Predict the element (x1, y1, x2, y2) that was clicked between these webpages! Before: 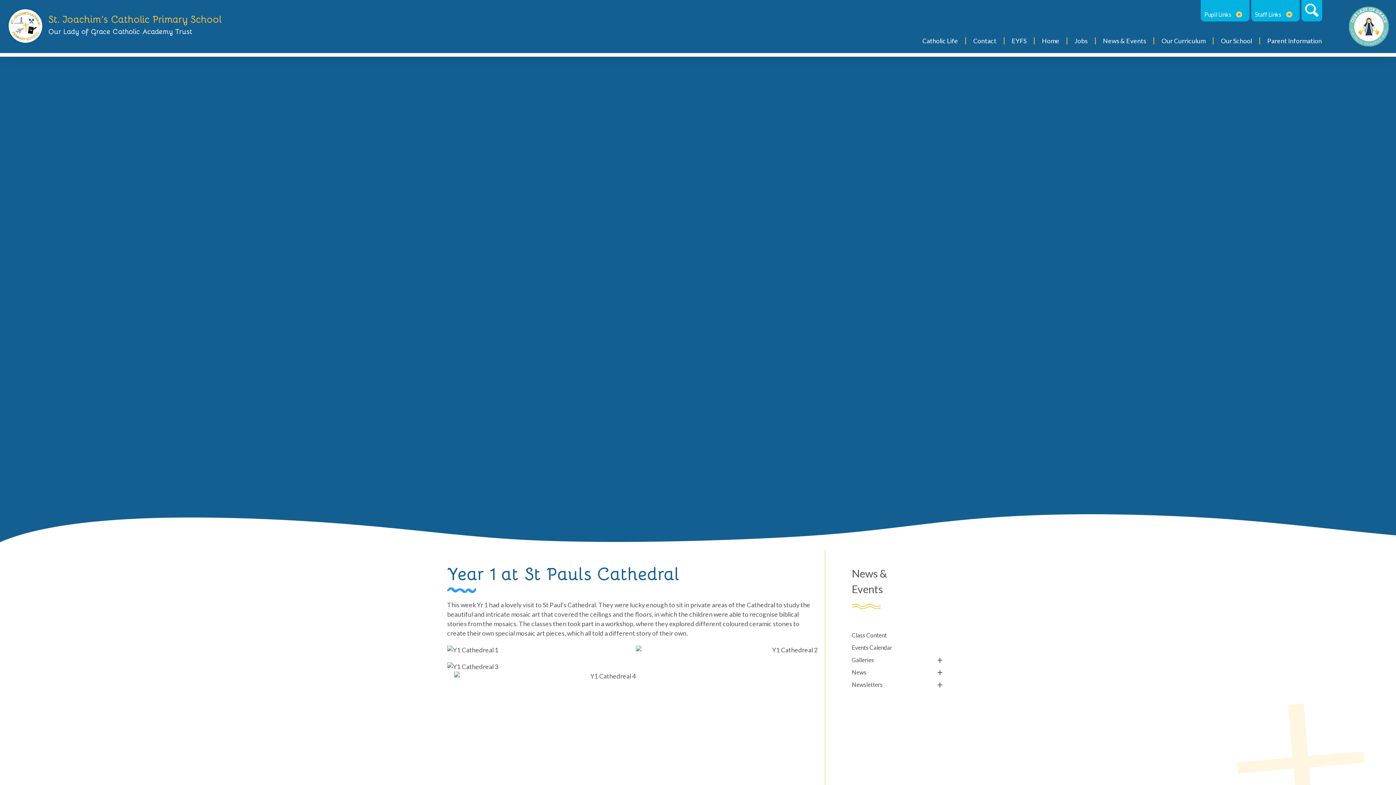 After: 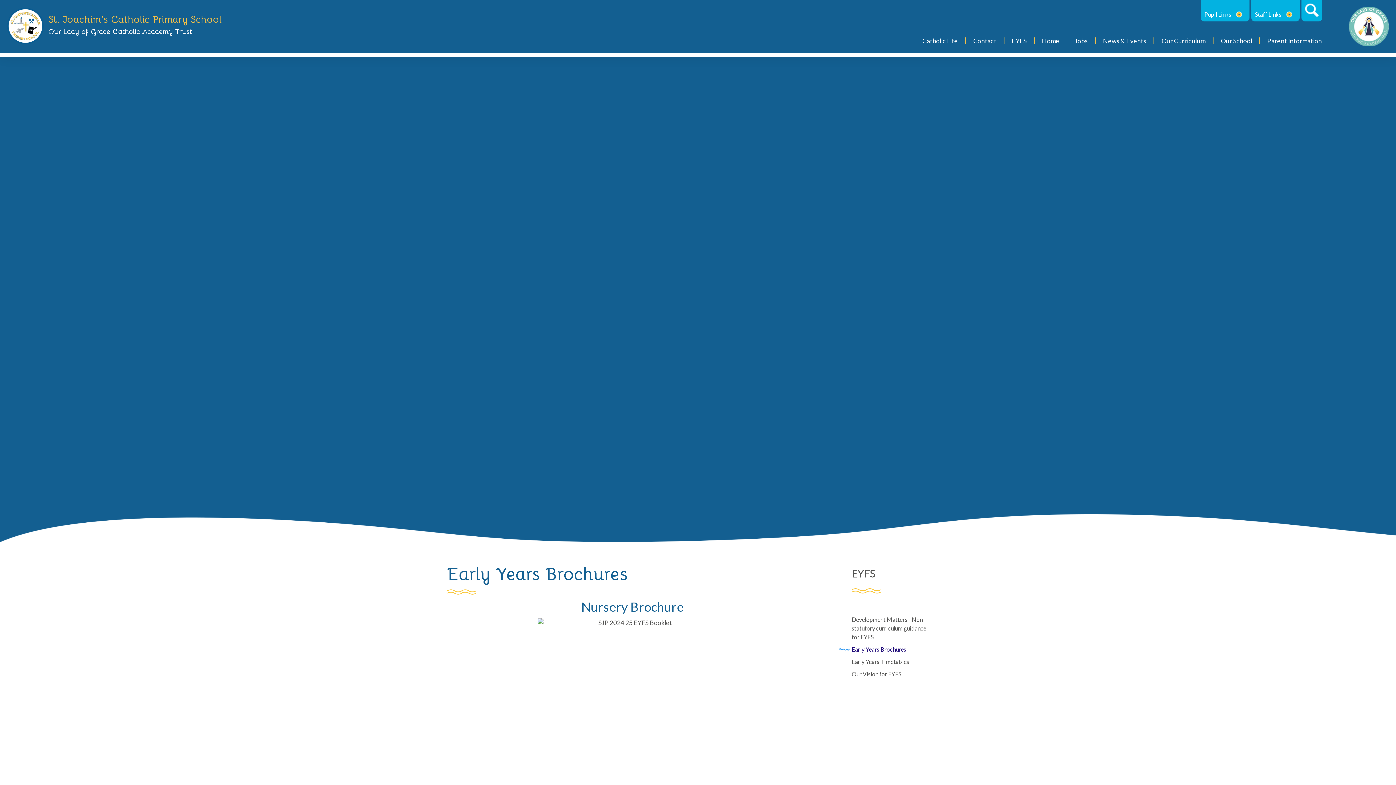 Action: label: EYFS bbox: (1004, 37, 1034, 44)